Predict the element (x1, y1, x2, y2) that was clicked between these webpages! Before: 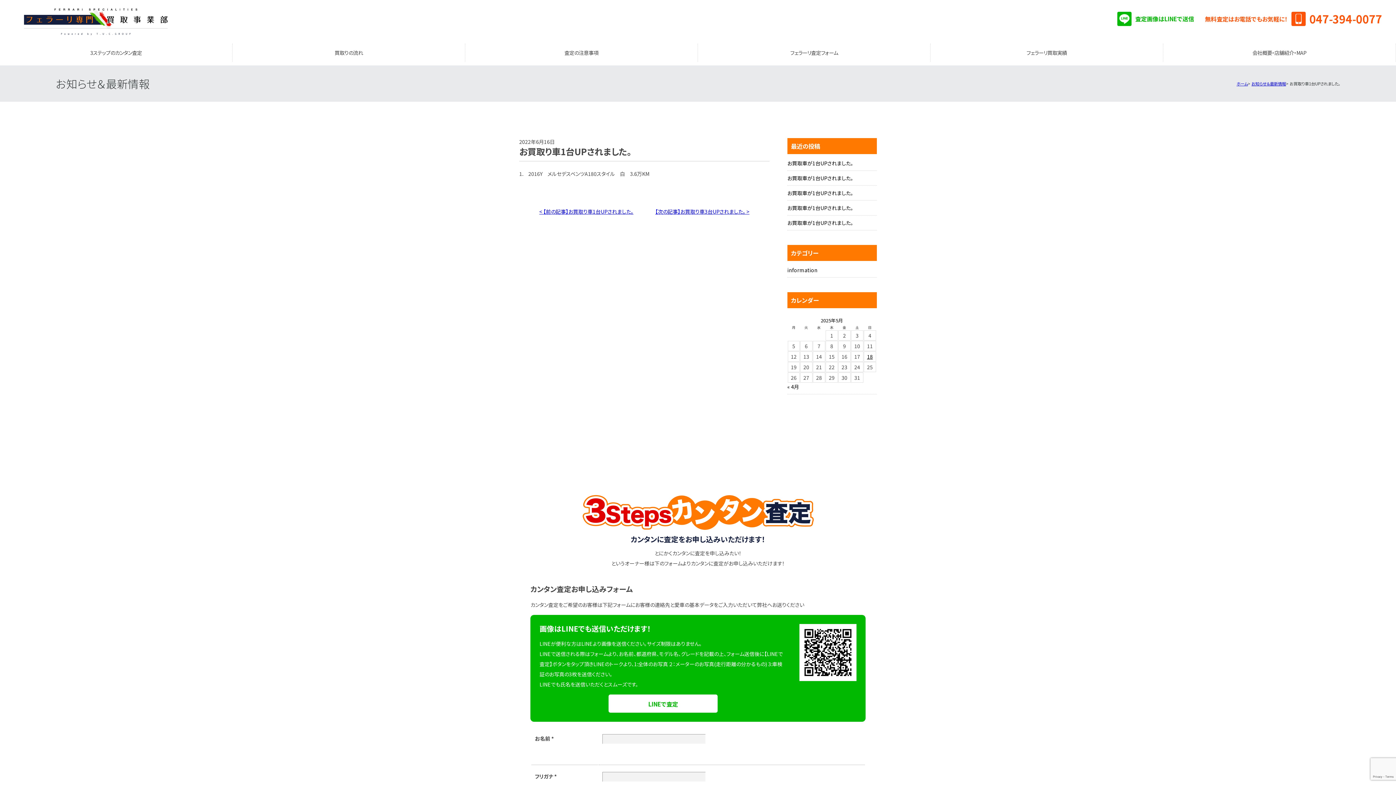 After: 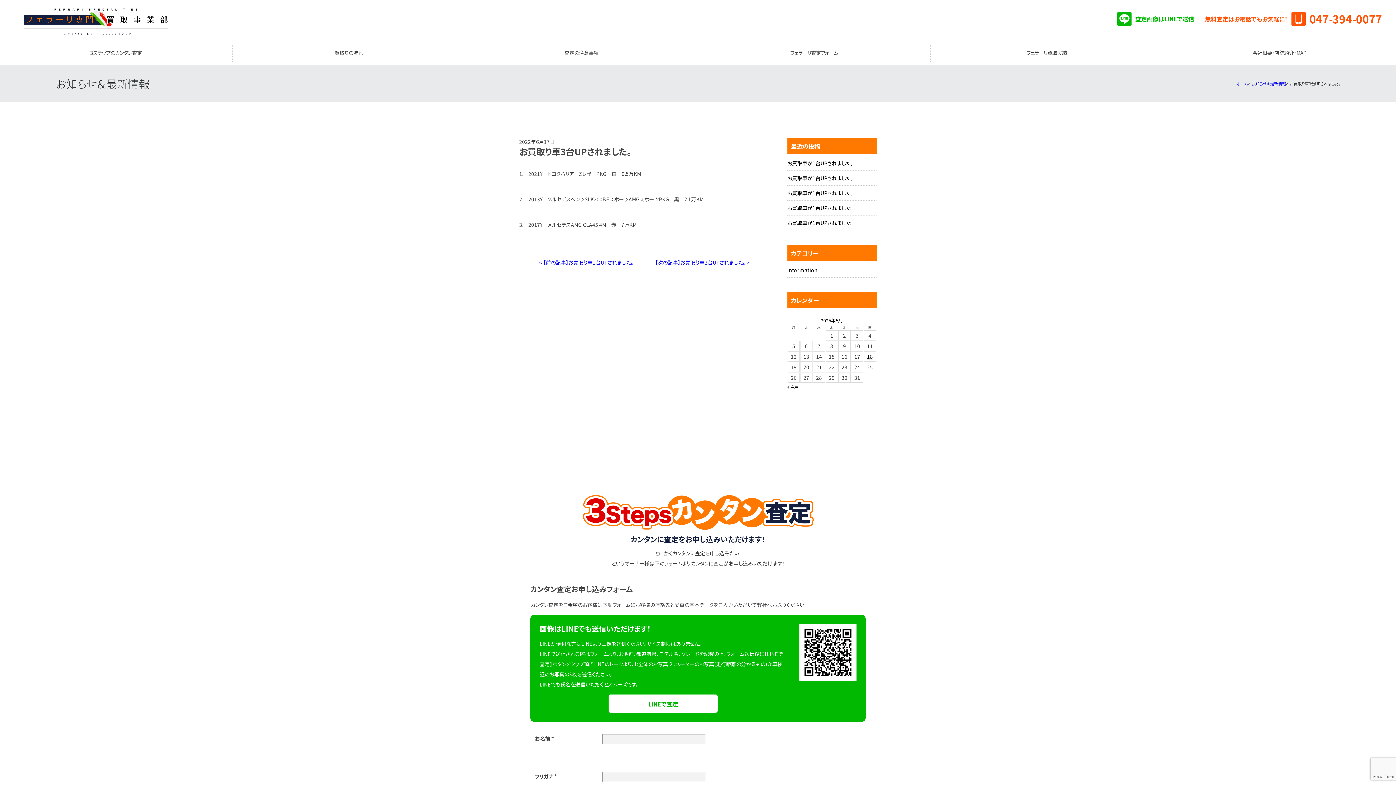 Action: bbox: (655, 208, 749, 215) label: 【次の記事】お買取り車3台UPされました。 >